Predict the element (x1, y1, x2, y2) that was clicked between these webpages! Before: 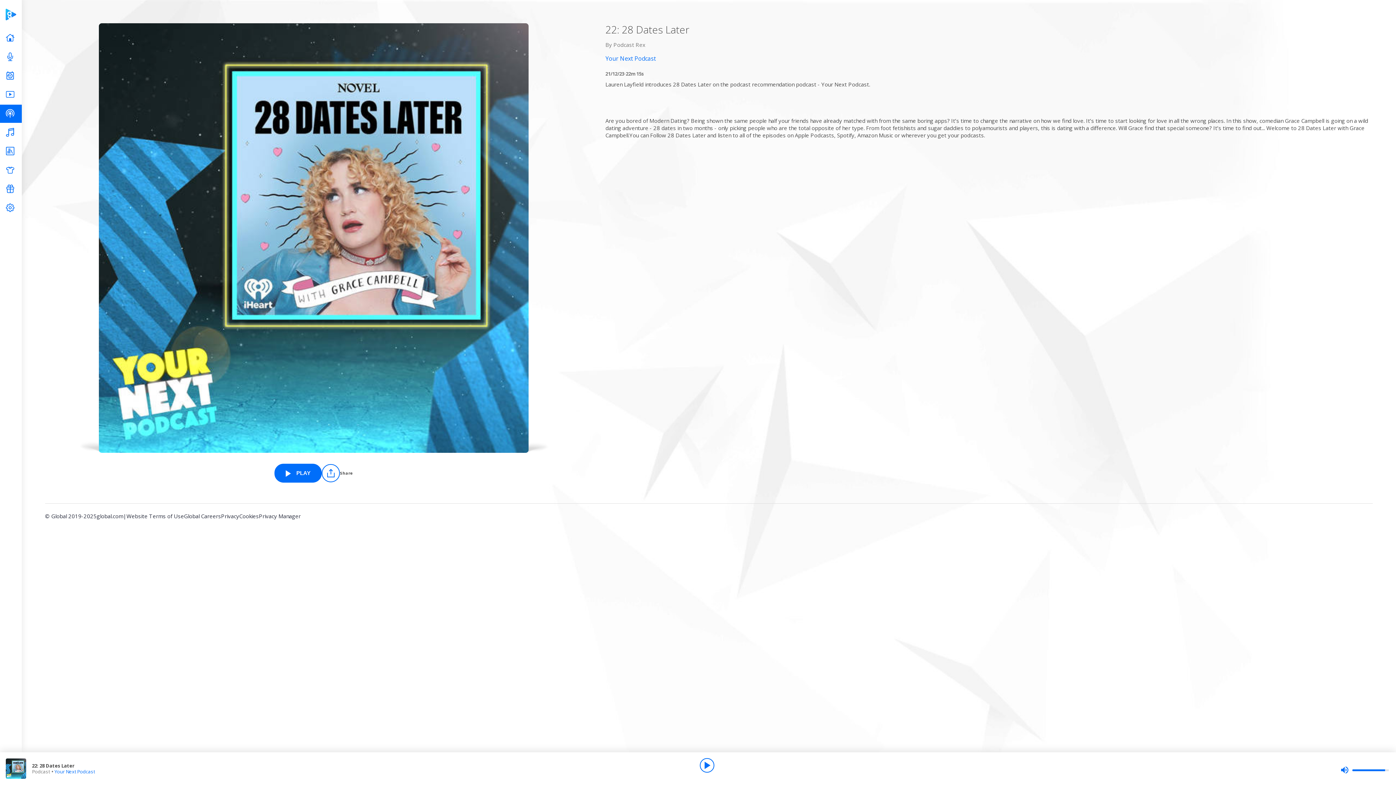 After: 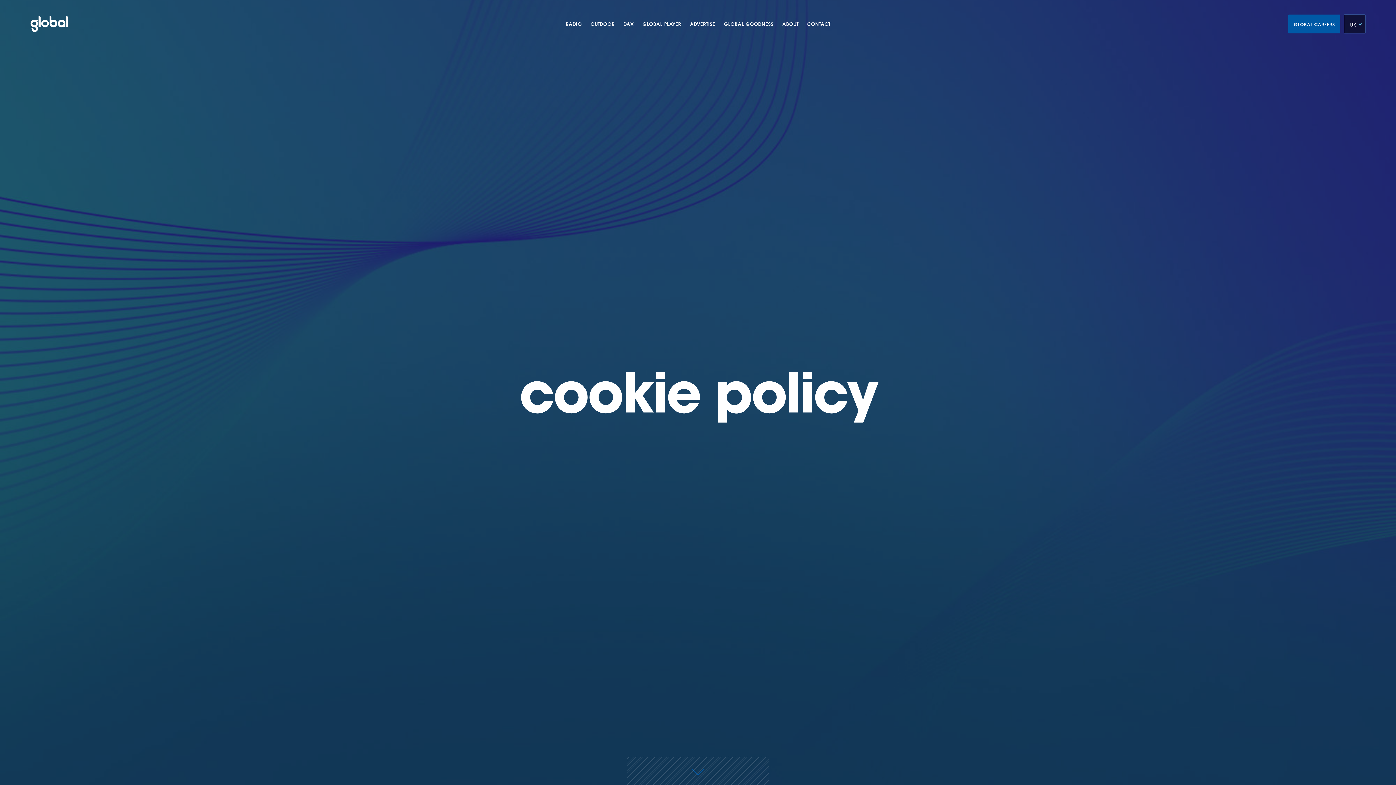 Action: bbox: (239, 512, 258, 525) label: Cookies